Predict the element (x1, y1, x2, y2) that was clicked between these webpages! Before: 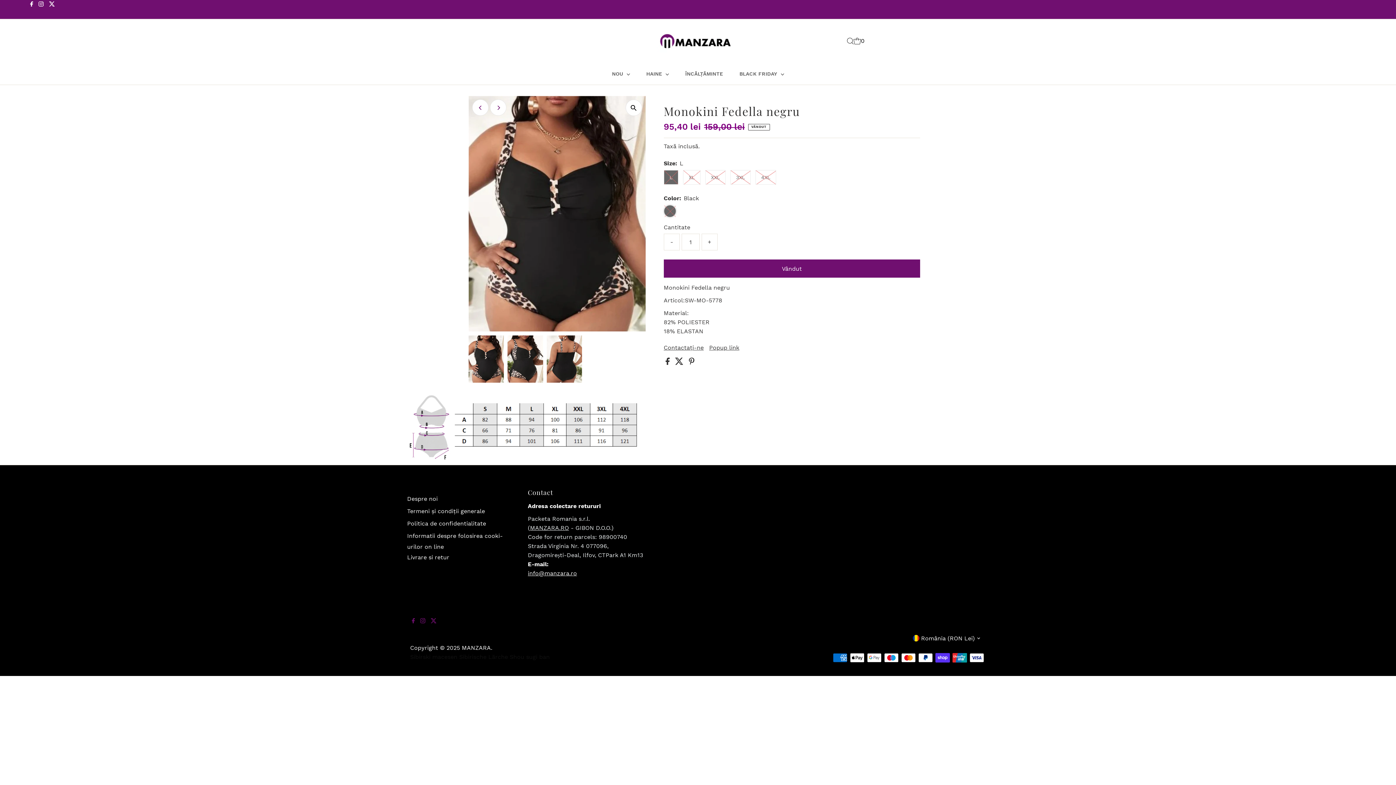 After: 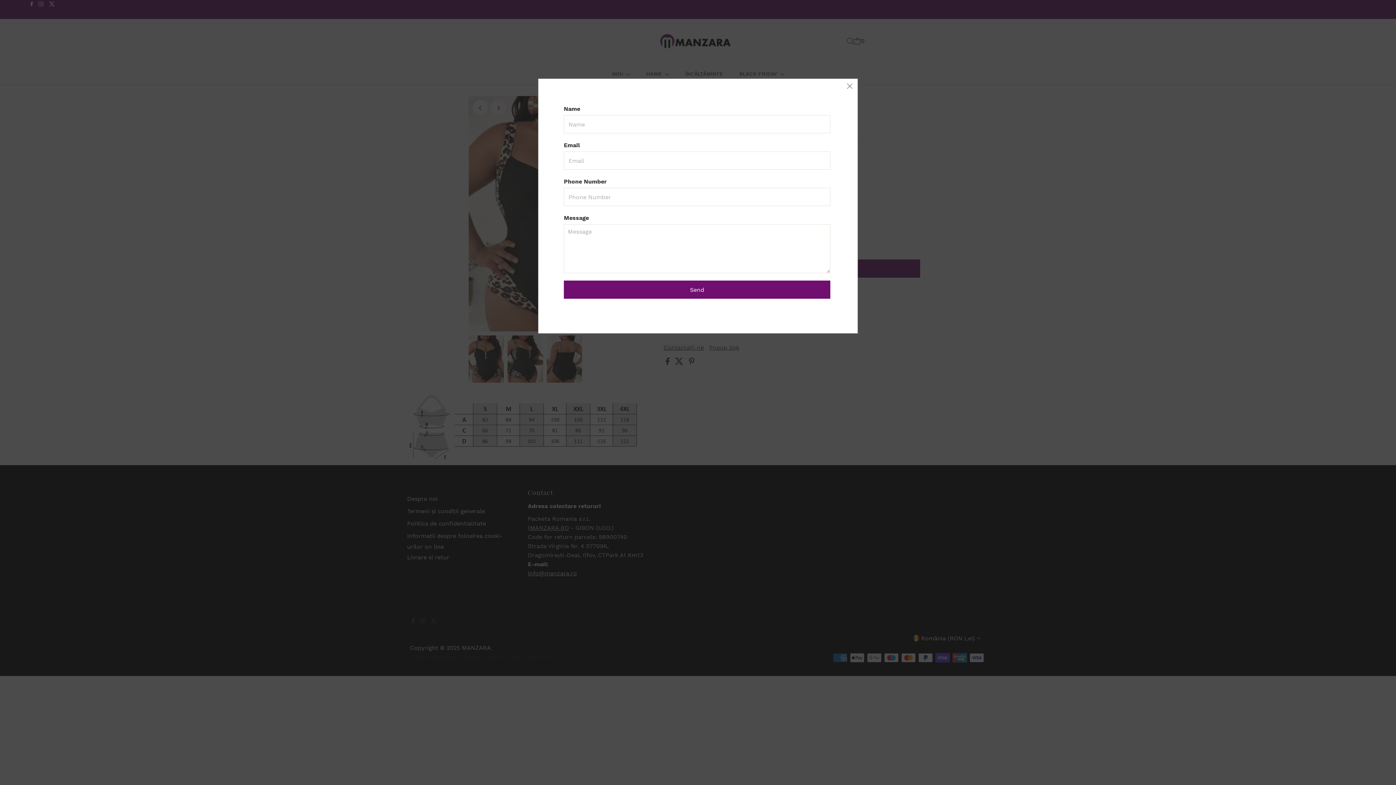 Action: label: Contactaţi-ne bbox: (663, 345, 703, 351)